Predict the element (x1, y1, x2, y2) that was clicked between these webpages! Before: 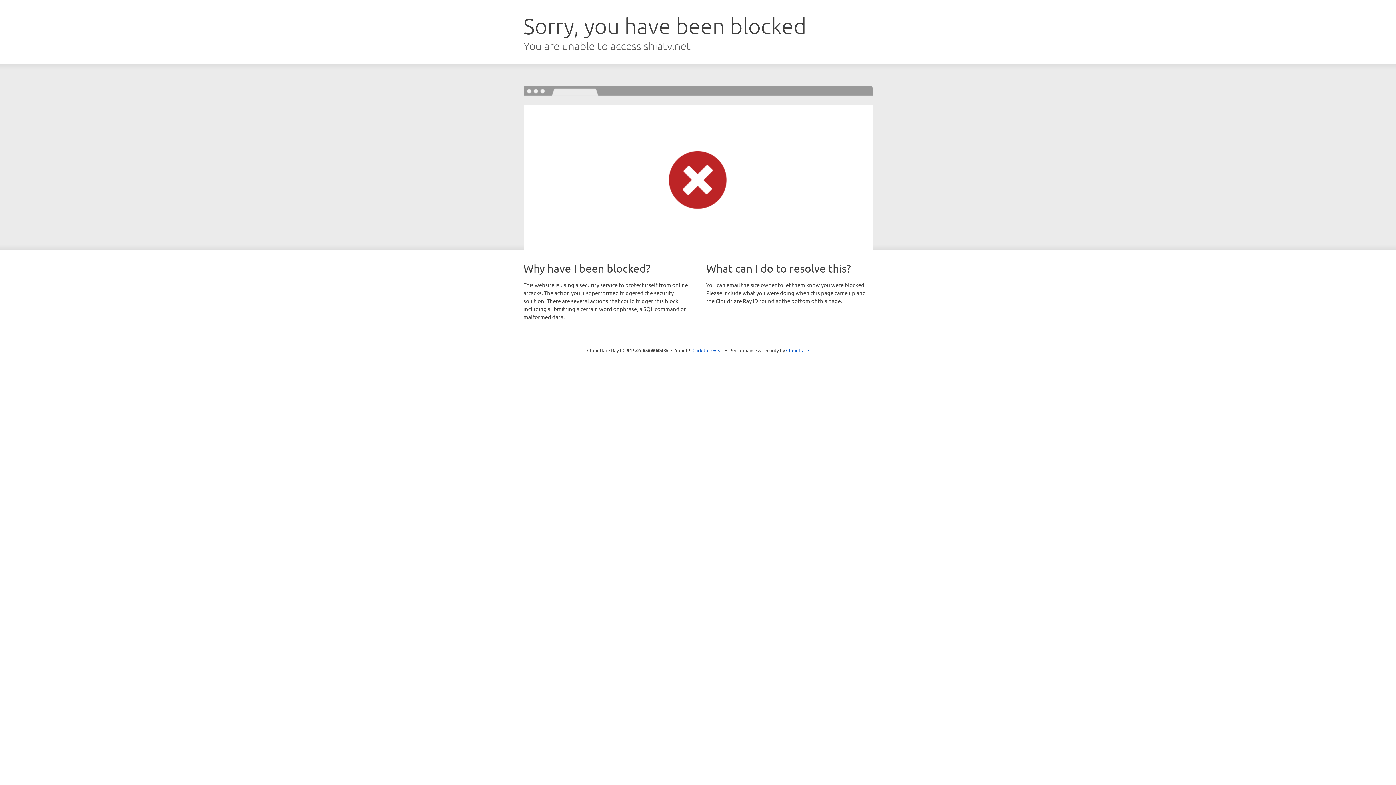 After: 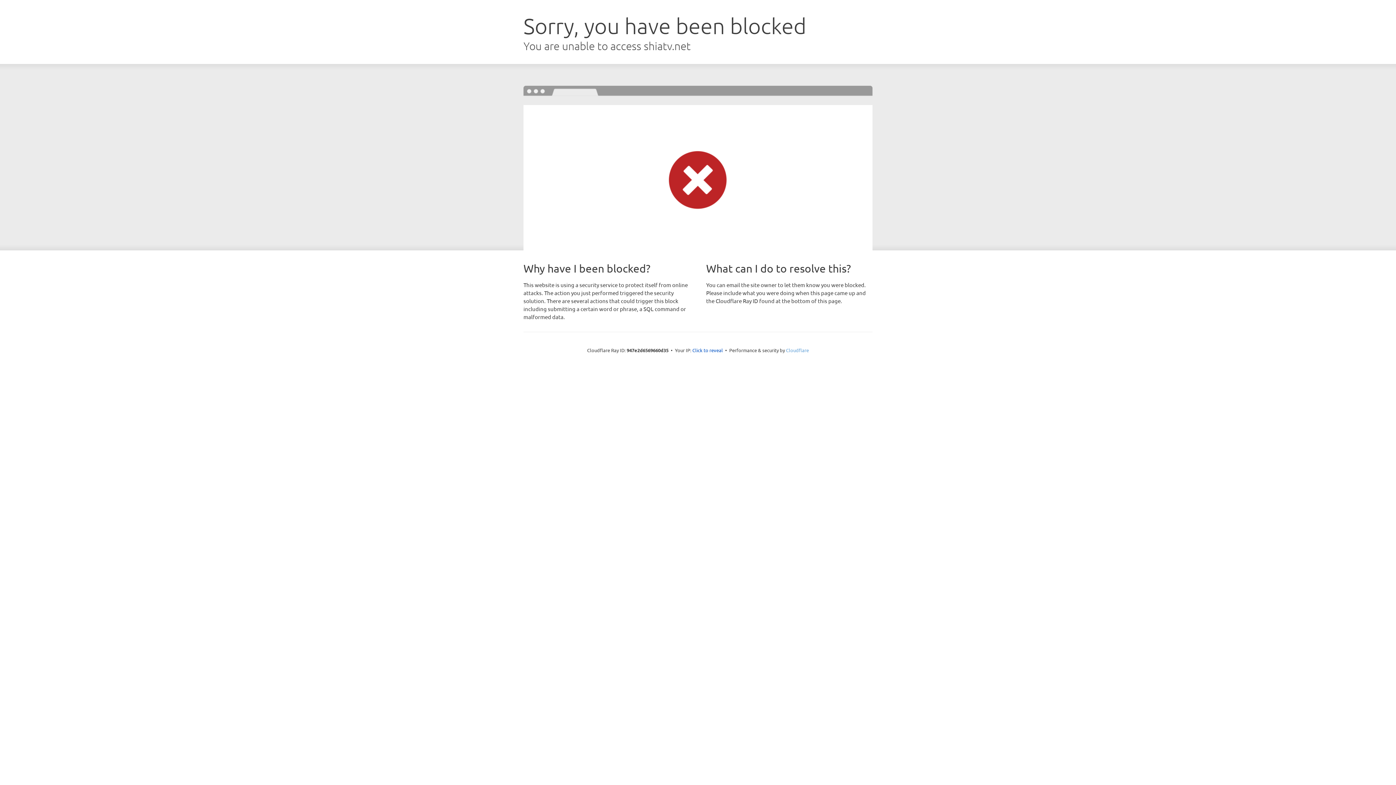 Action: label: Cloudflare bbox: (786, 347, 809, 353)